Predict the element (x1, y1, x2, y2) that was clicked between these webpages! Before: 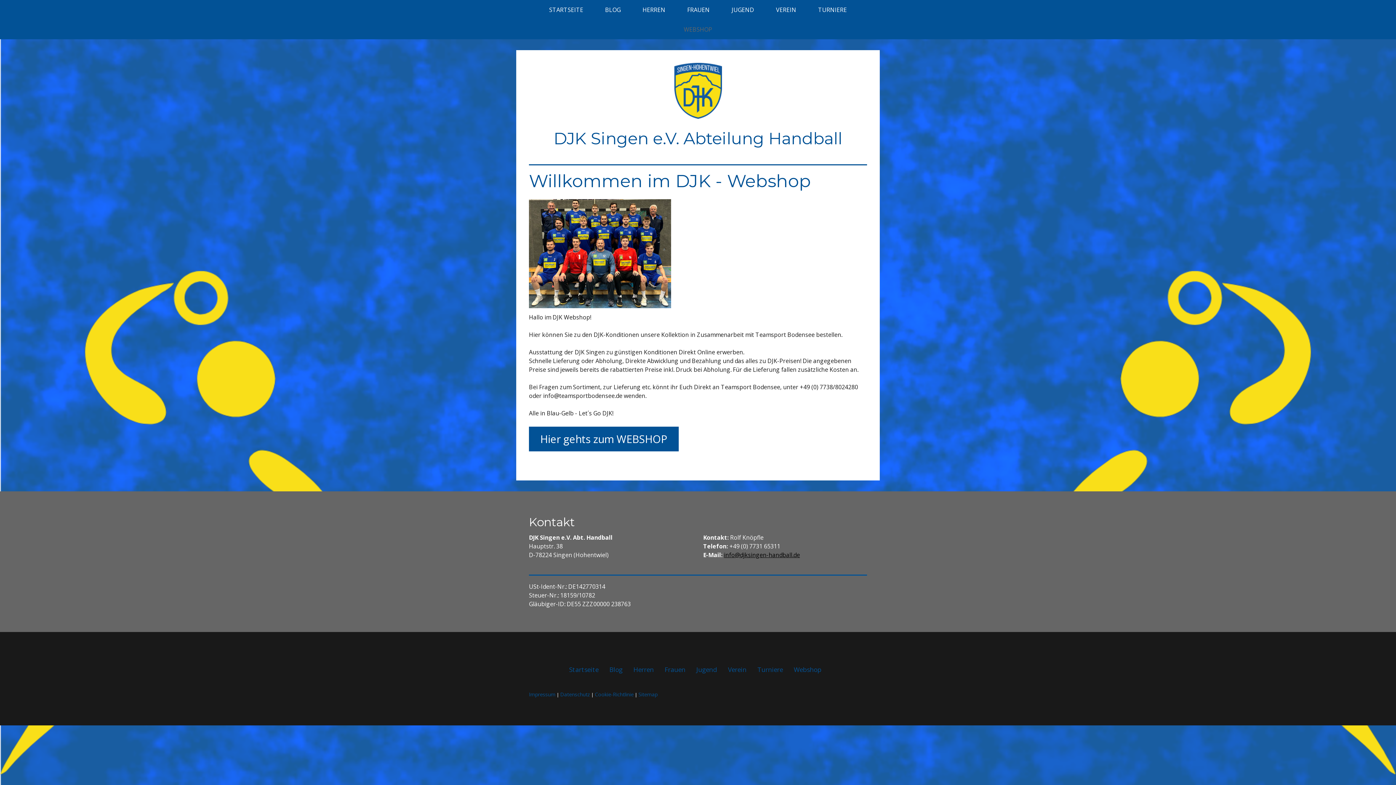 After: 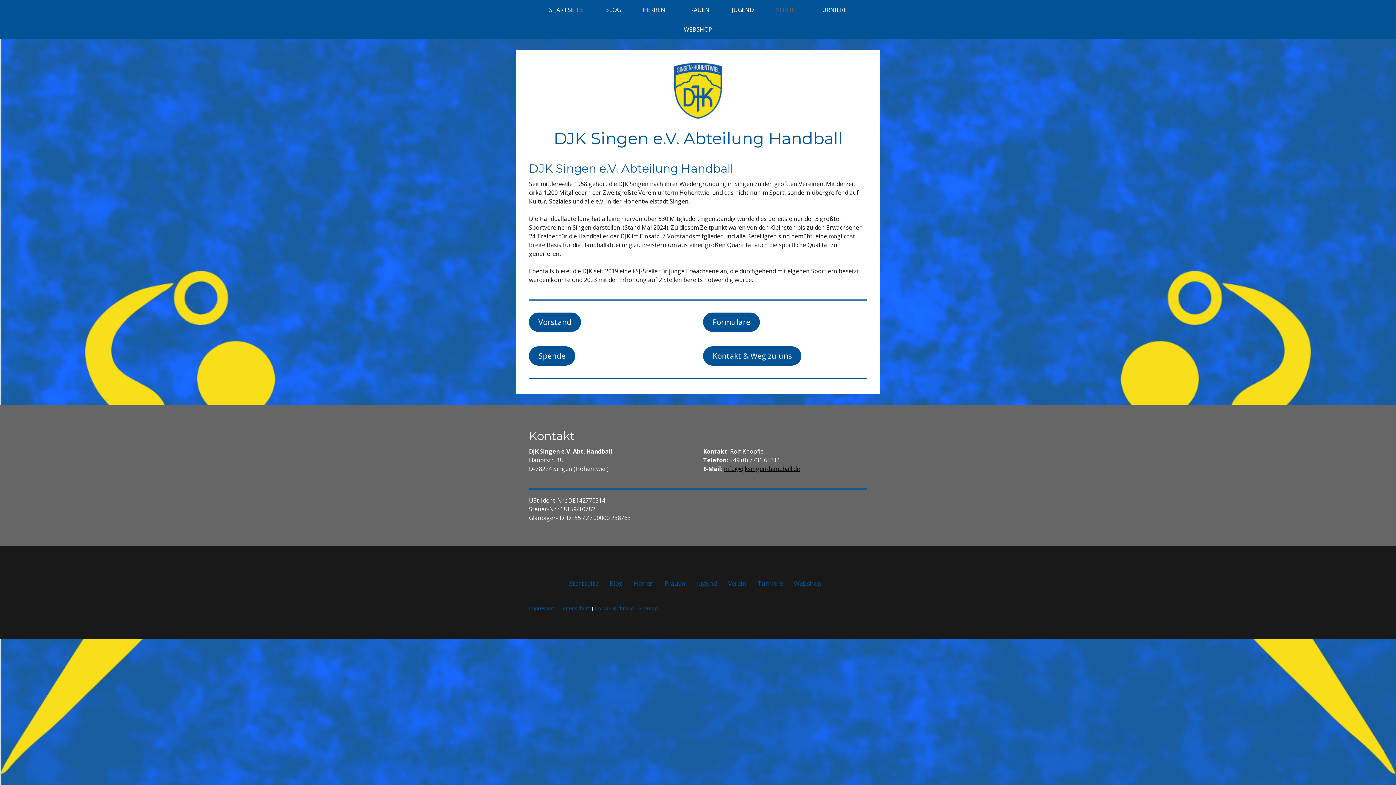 Action: bbox: (765, 0, 807, 19) label: VEREIN